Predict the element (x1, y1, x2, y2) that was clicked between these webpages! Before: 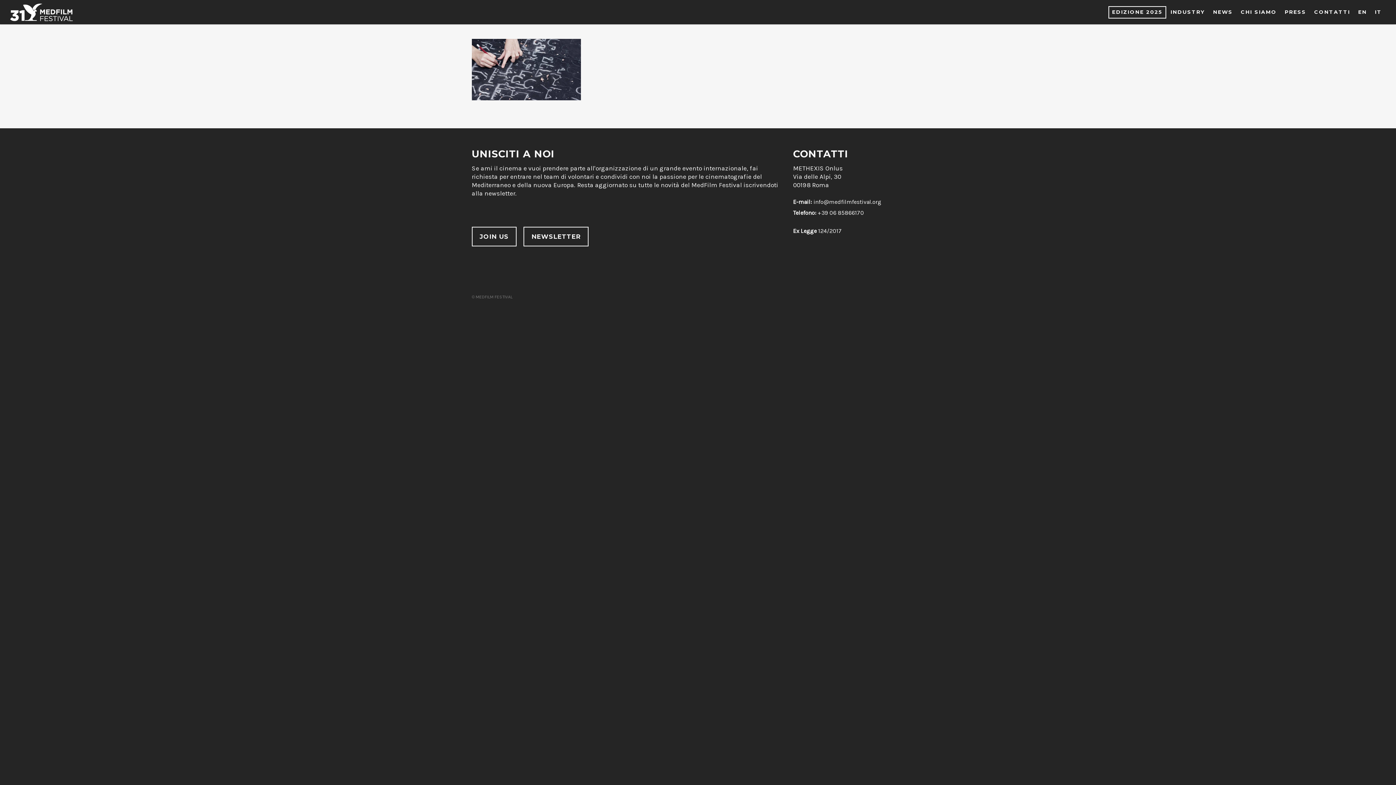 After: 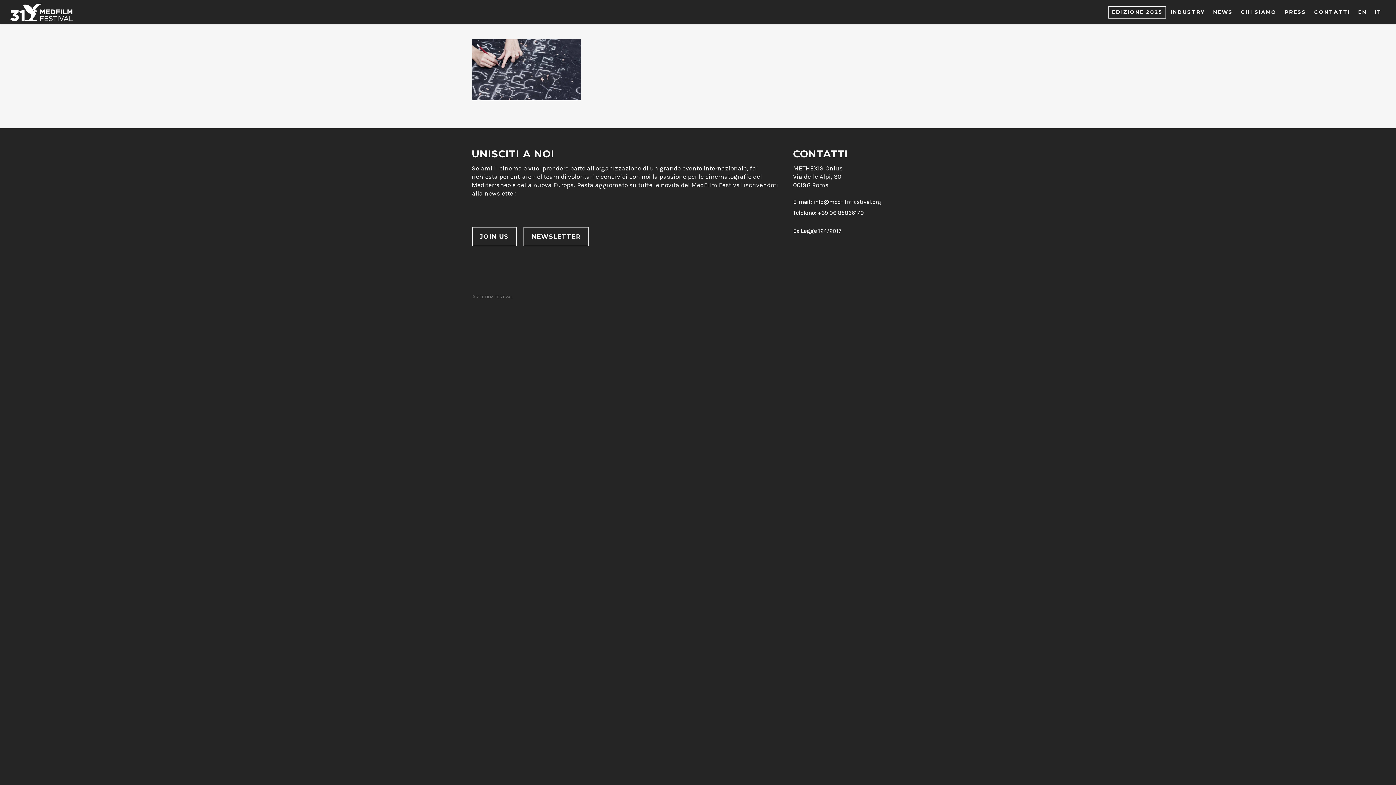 Action: label: IT bbox: (1371, 3, 1385, 24)